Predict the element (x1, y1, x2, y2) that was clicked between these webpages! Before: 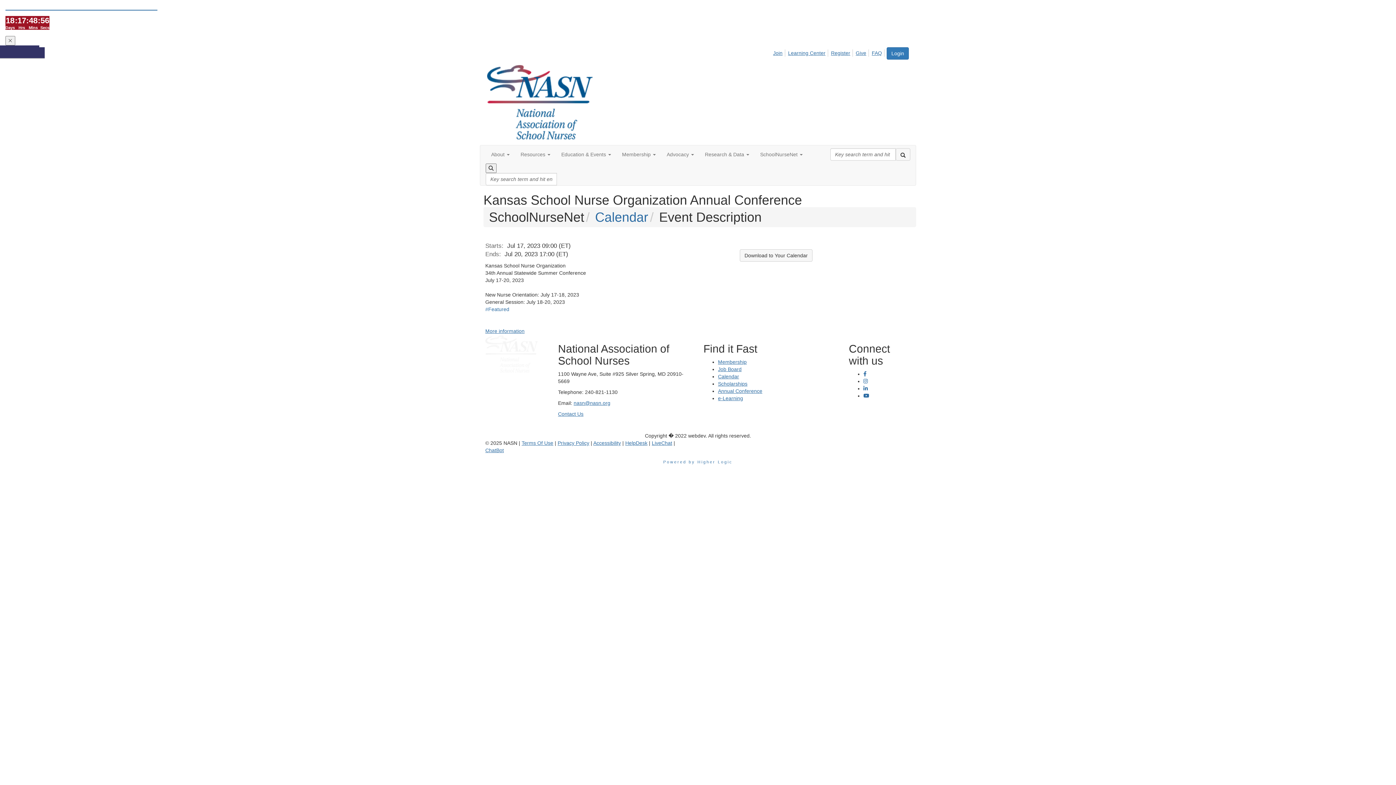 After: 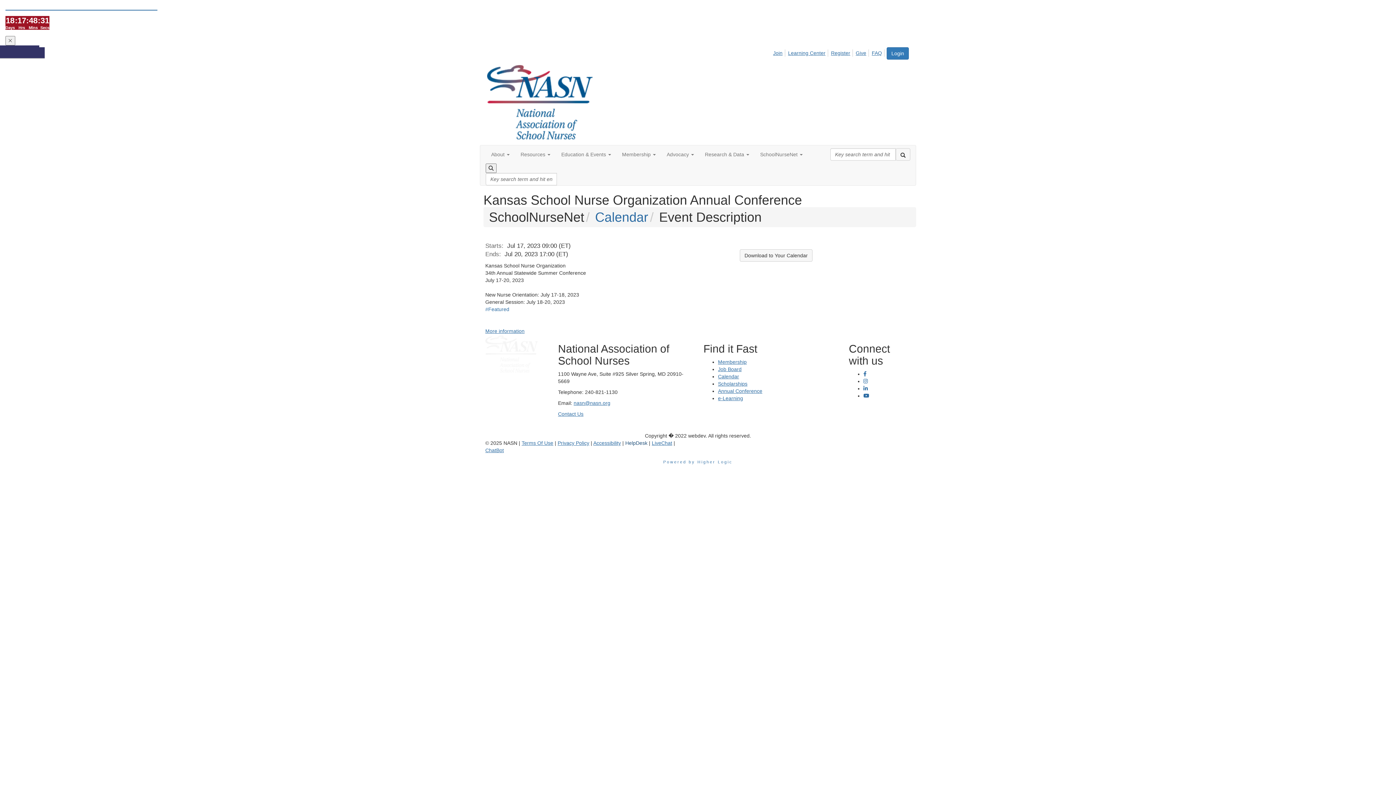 Action: bbox: (625, 440, 647, 446) label: HelpDesk